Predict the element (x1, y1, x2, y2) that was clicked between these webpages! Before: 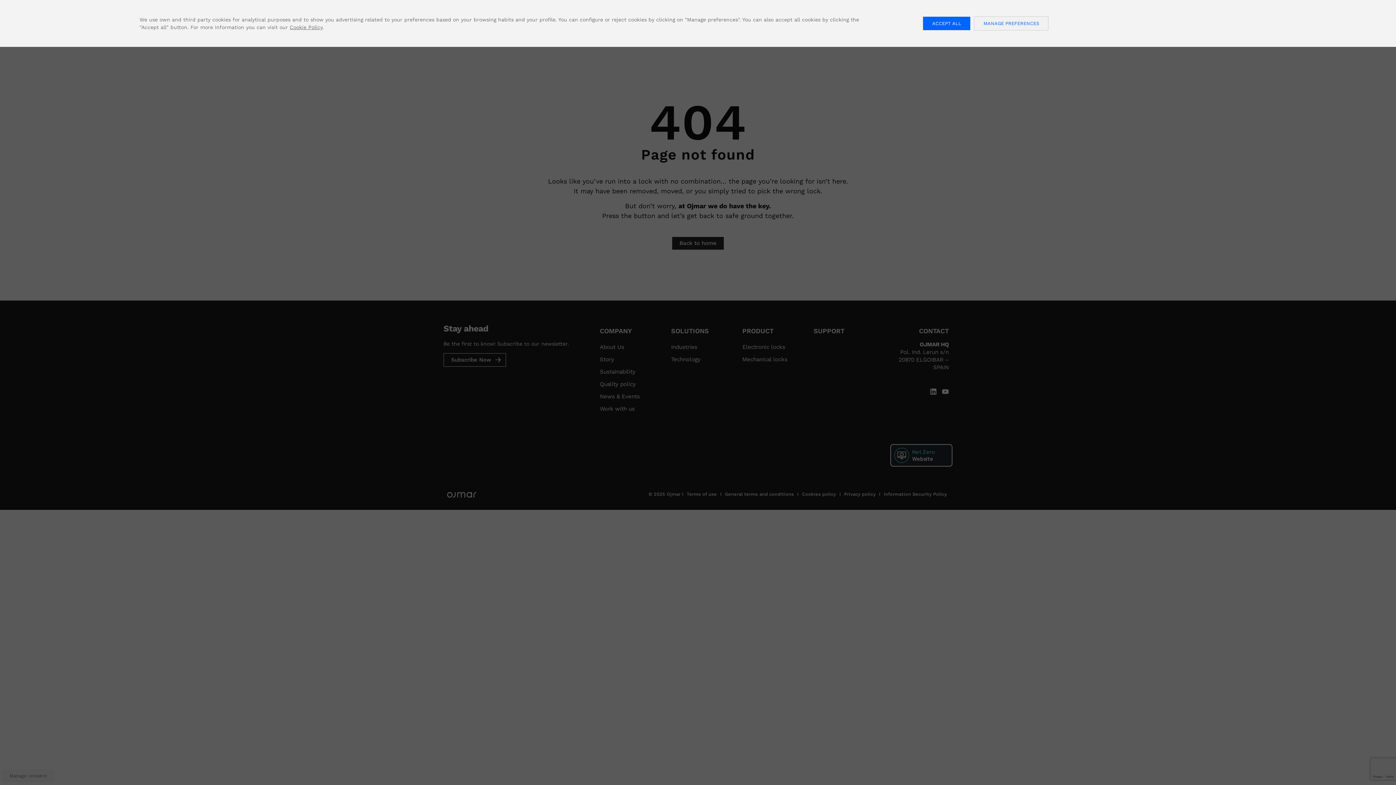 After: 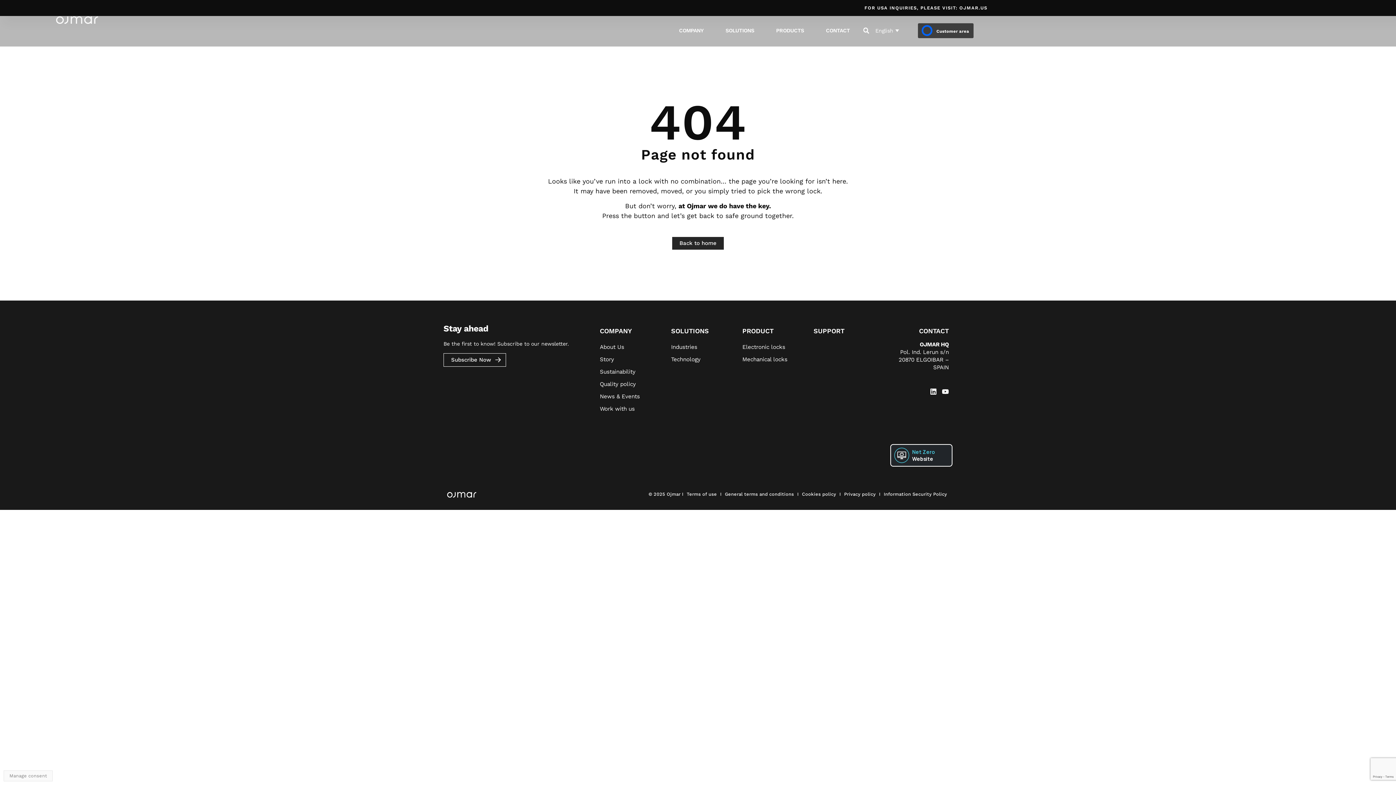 Action: label: ACCEPT ALL bbox: (923, 16, 970, 30)